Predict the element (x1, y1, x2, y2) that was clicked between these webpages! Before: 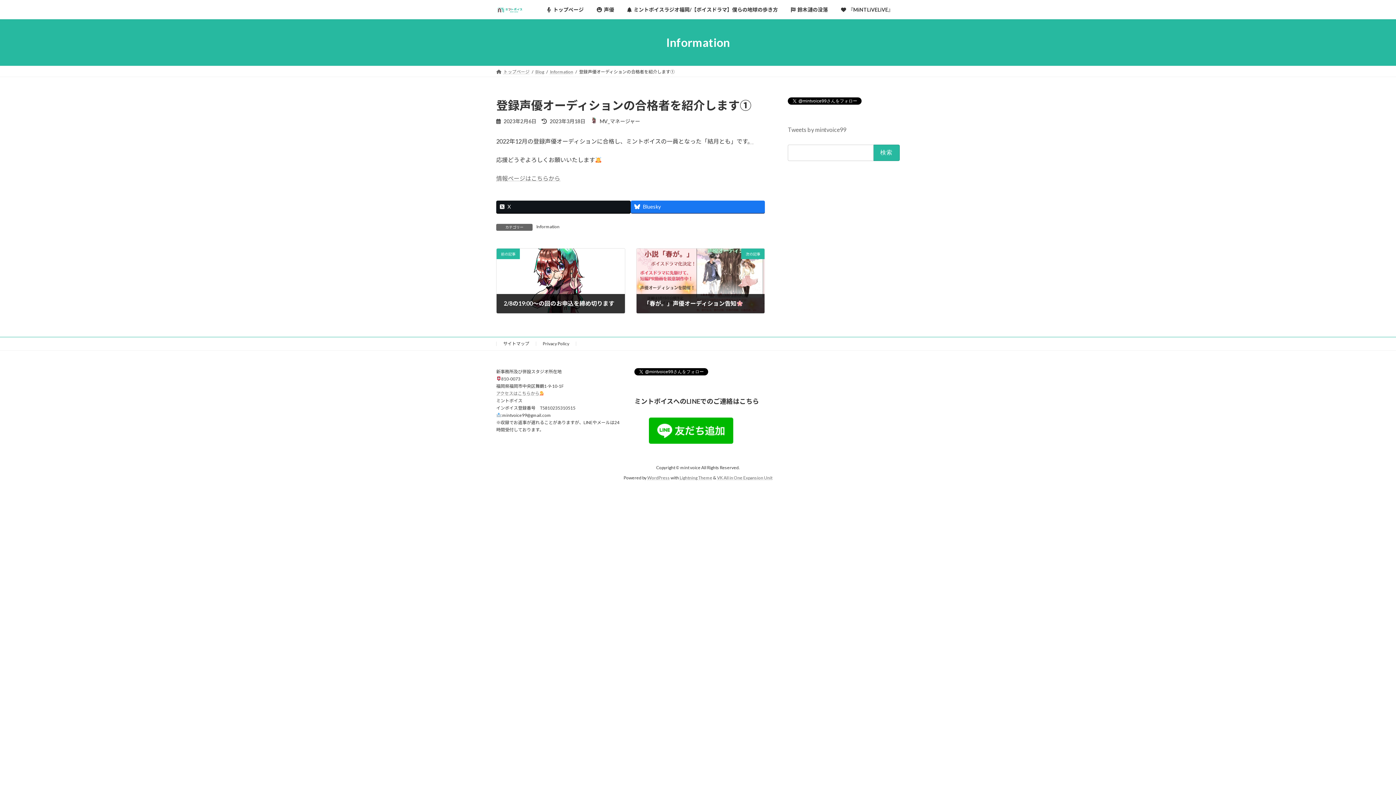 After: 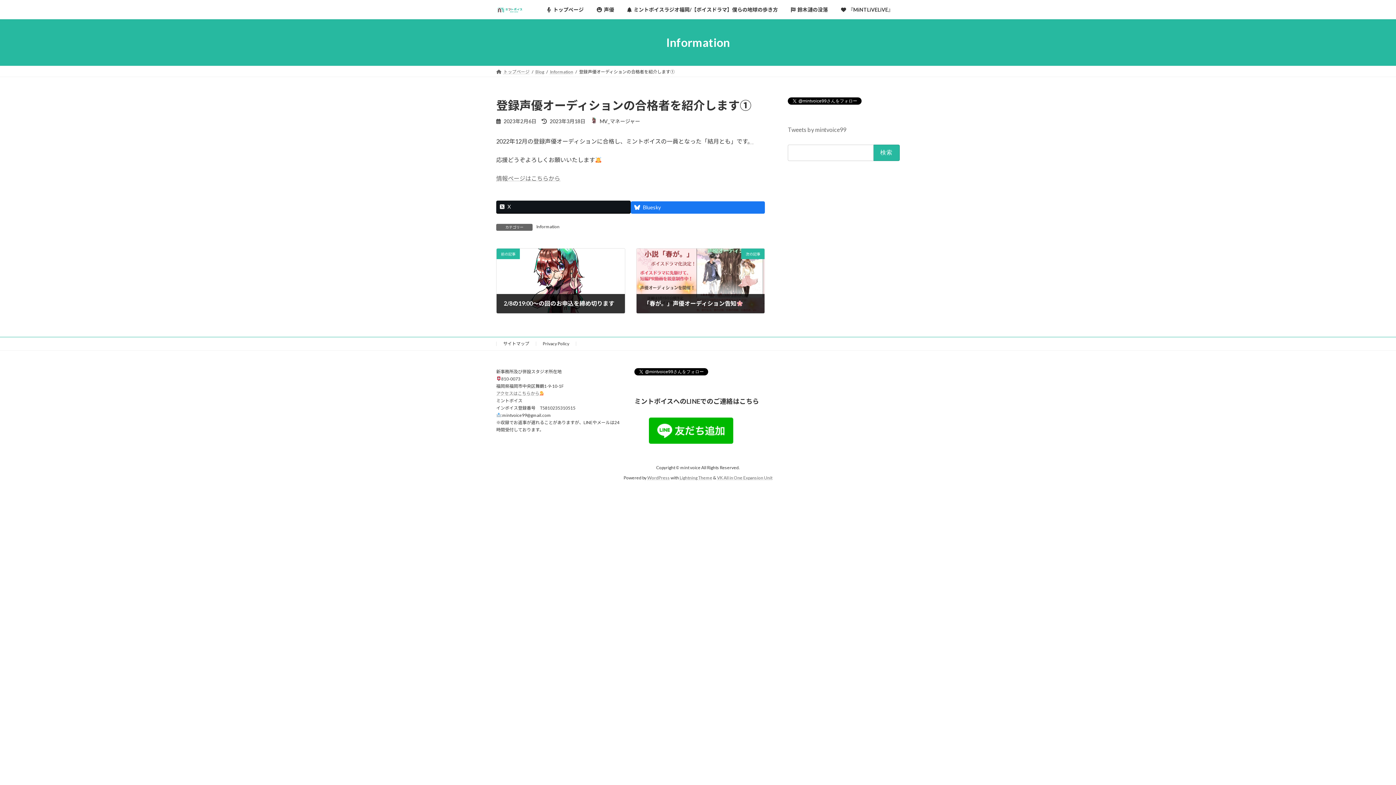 Action: label: Bluesky bbox: (630, 200, 765, 213)